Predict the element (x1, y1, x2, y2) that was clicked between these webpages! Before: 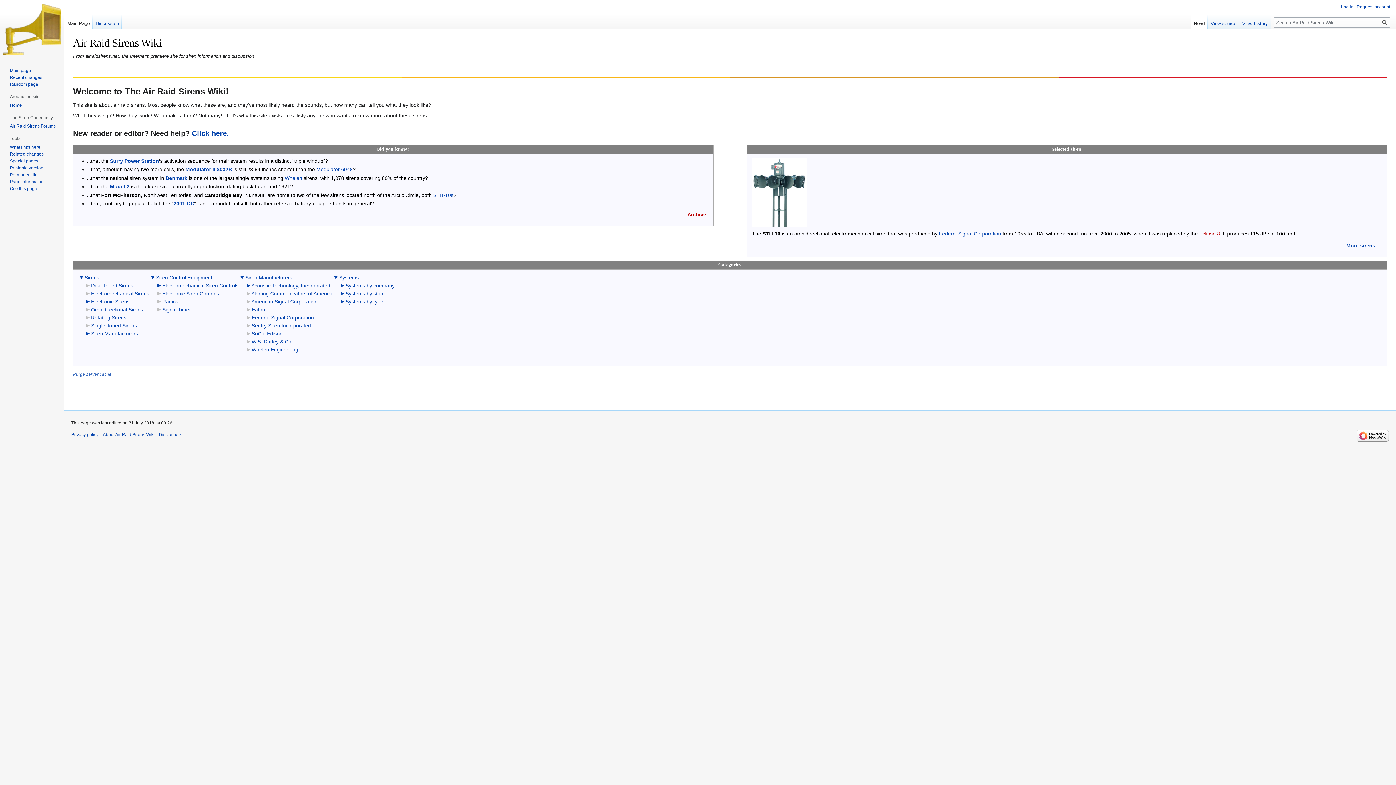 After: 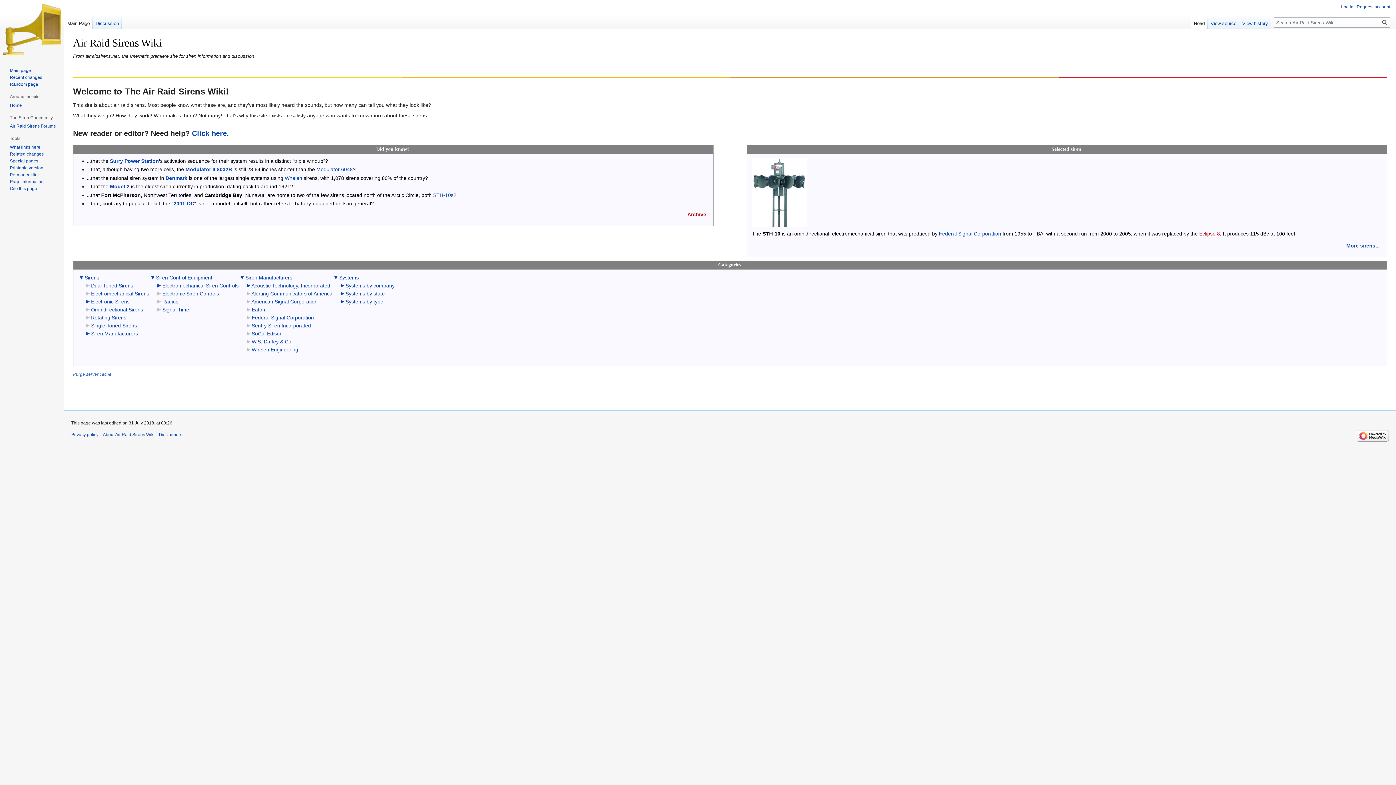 Action: bbox: (9, 165, 43, 170) label: Printable version